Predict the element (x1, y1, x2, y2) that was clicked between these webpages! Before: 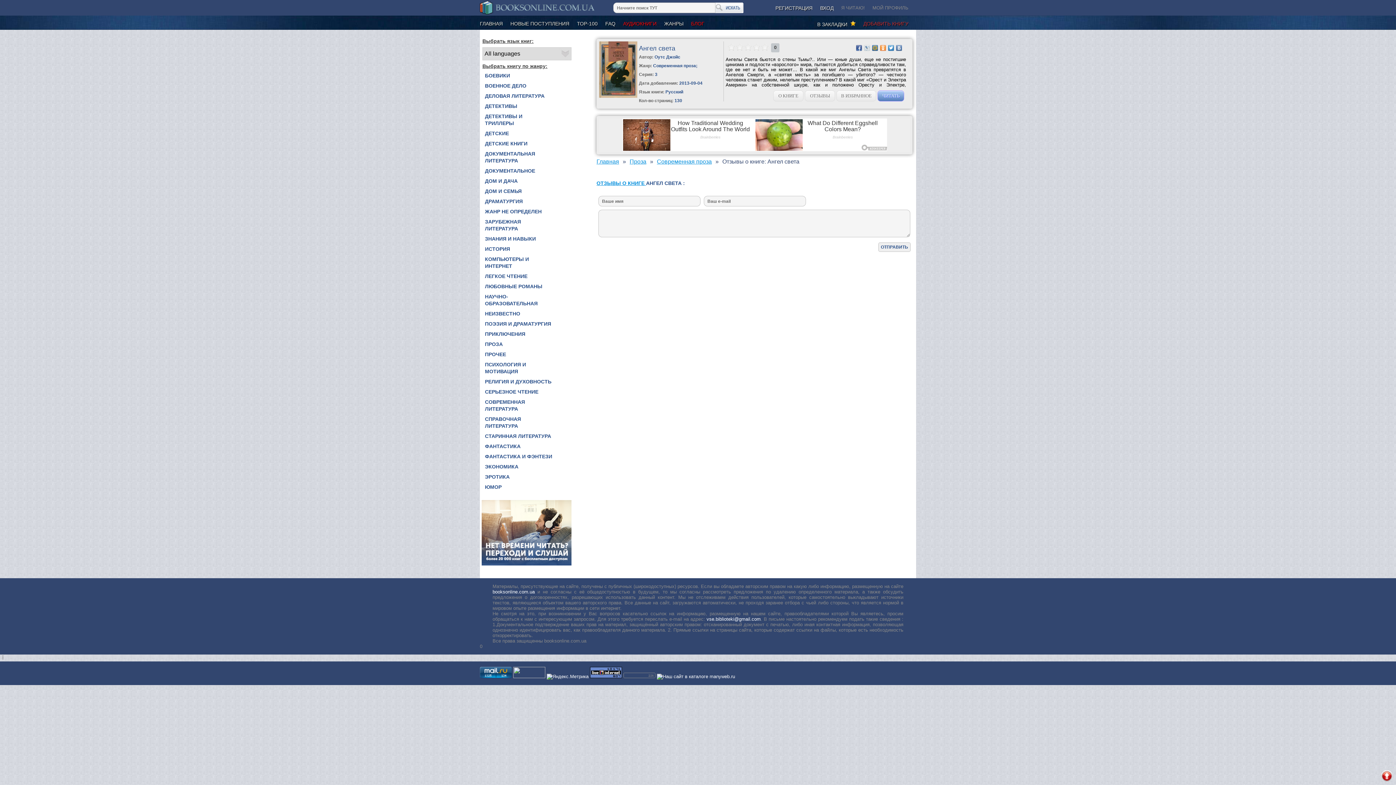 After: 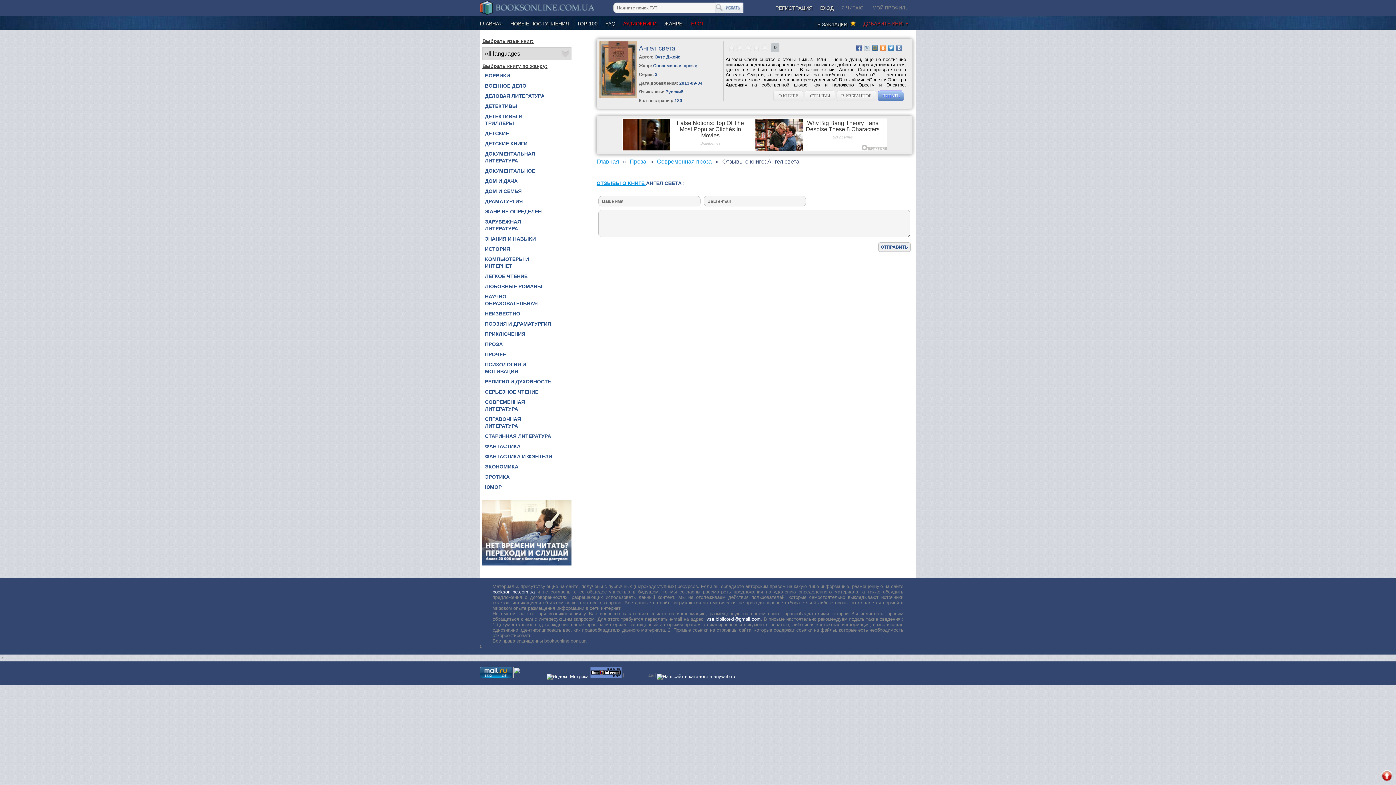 Action: label: ОТЗЫВЫ bbox: (805, 90, 835, 101)